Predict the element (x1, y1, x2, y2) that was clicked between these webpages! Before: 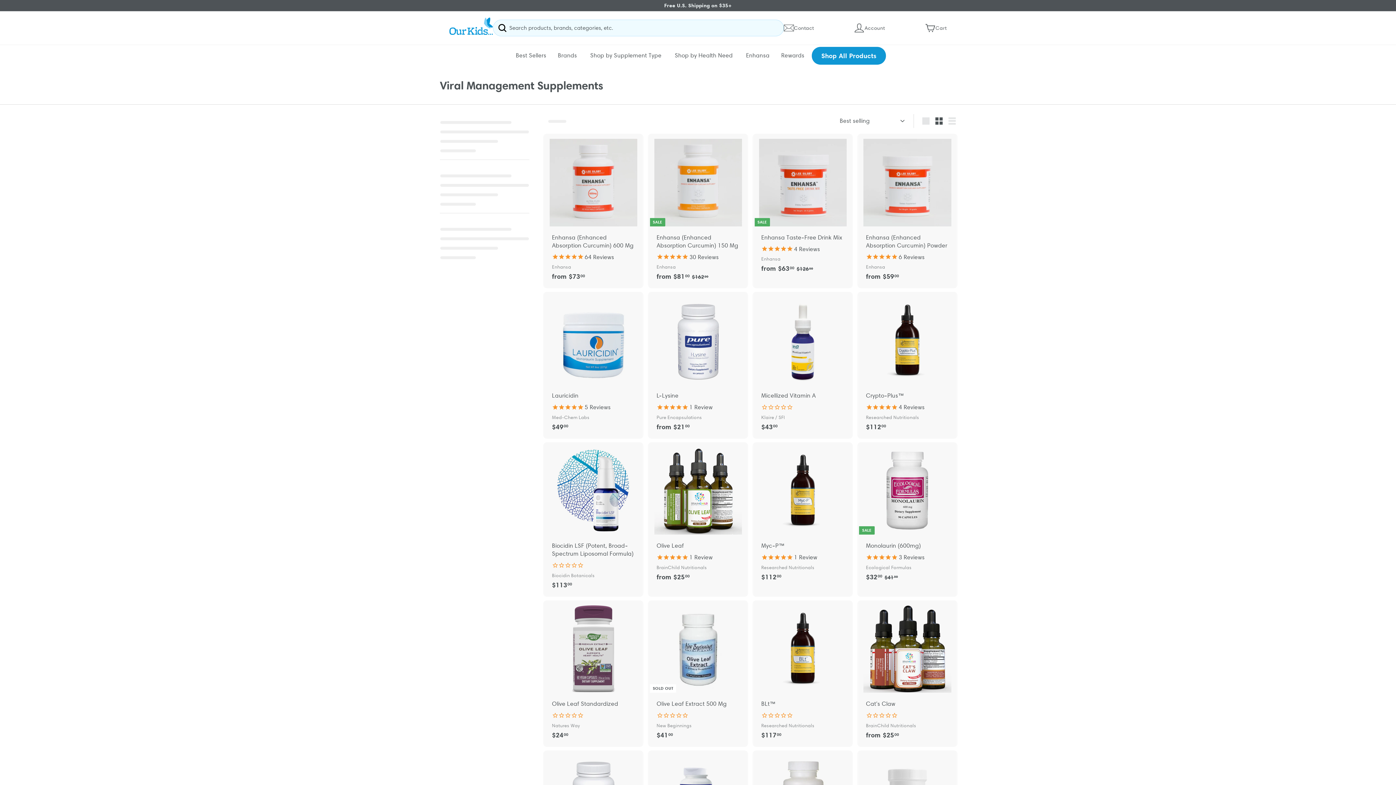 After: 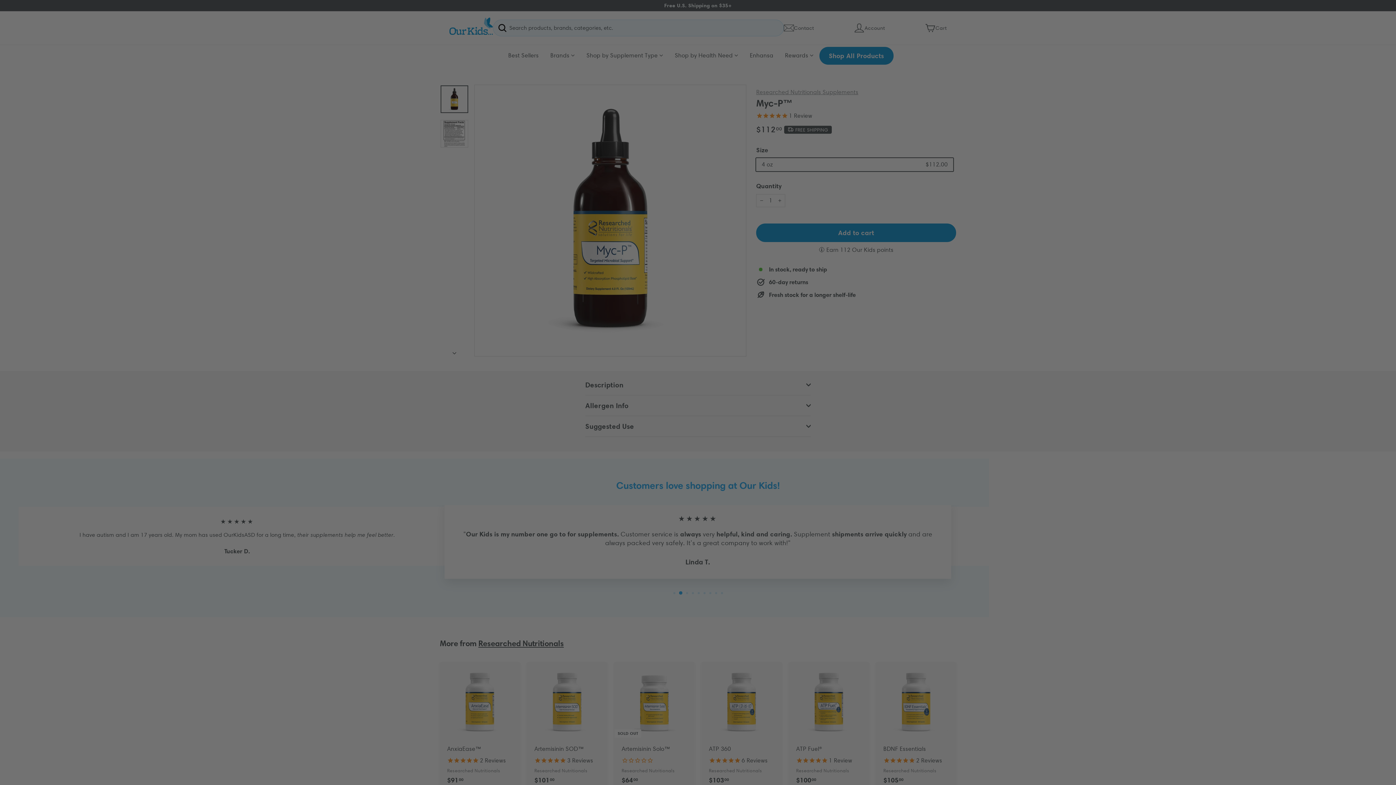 Action: bbox: (754, 442, 851, 588) label: Myc-P™
1 Review
Researched Nutritionals
$11200
$112.00